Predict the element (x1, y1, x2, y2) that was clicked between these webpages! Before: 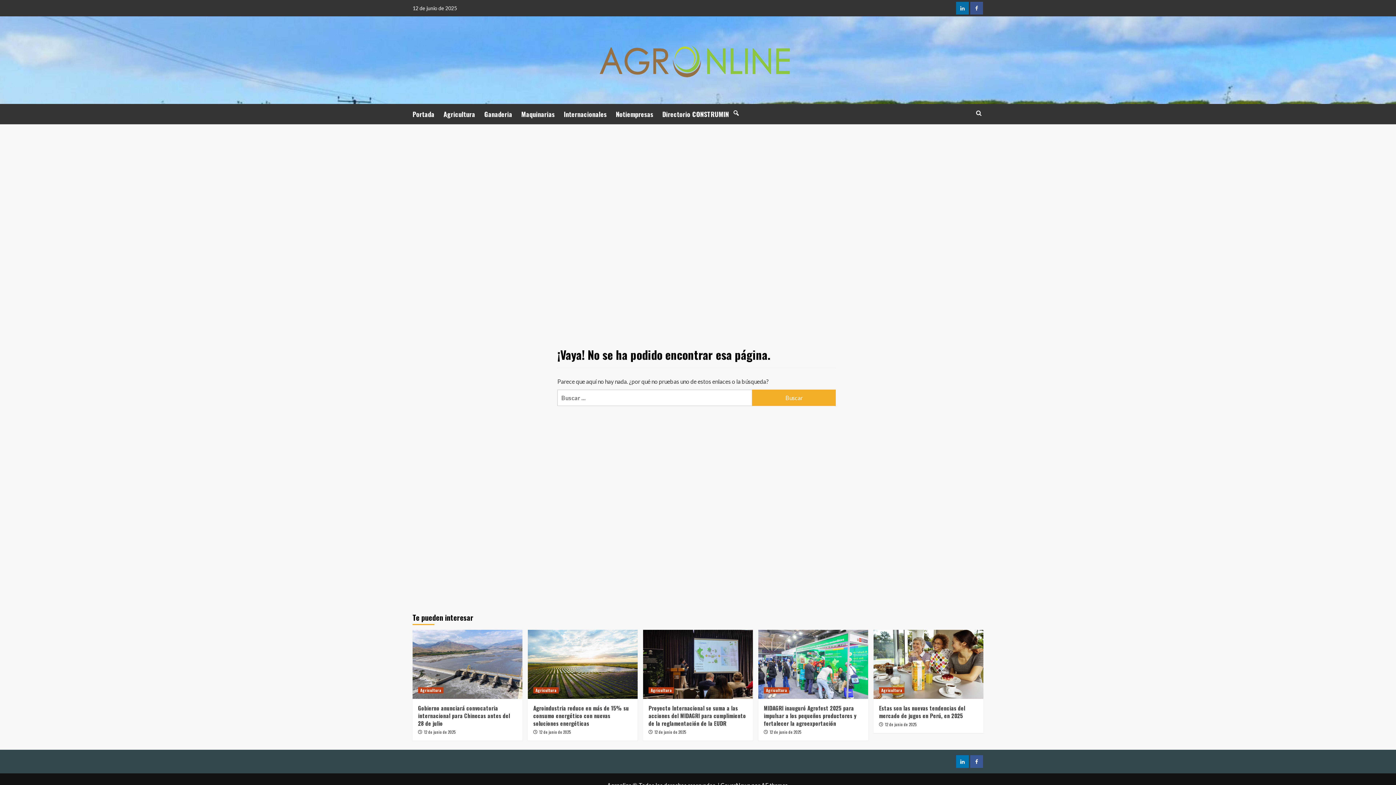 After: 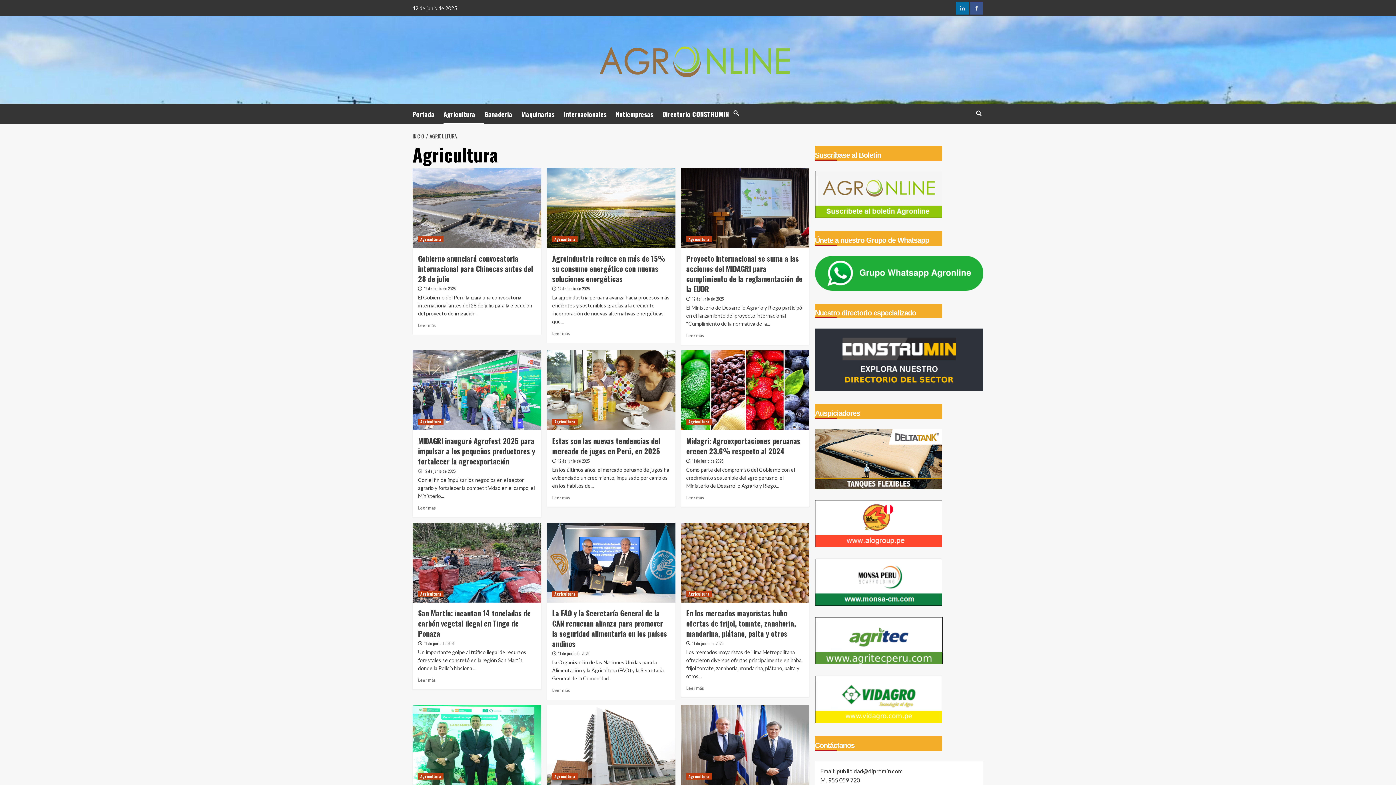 Action: label: Ver todas las publicaciones en Agricultura bbox: (879, 687, 904, 693)